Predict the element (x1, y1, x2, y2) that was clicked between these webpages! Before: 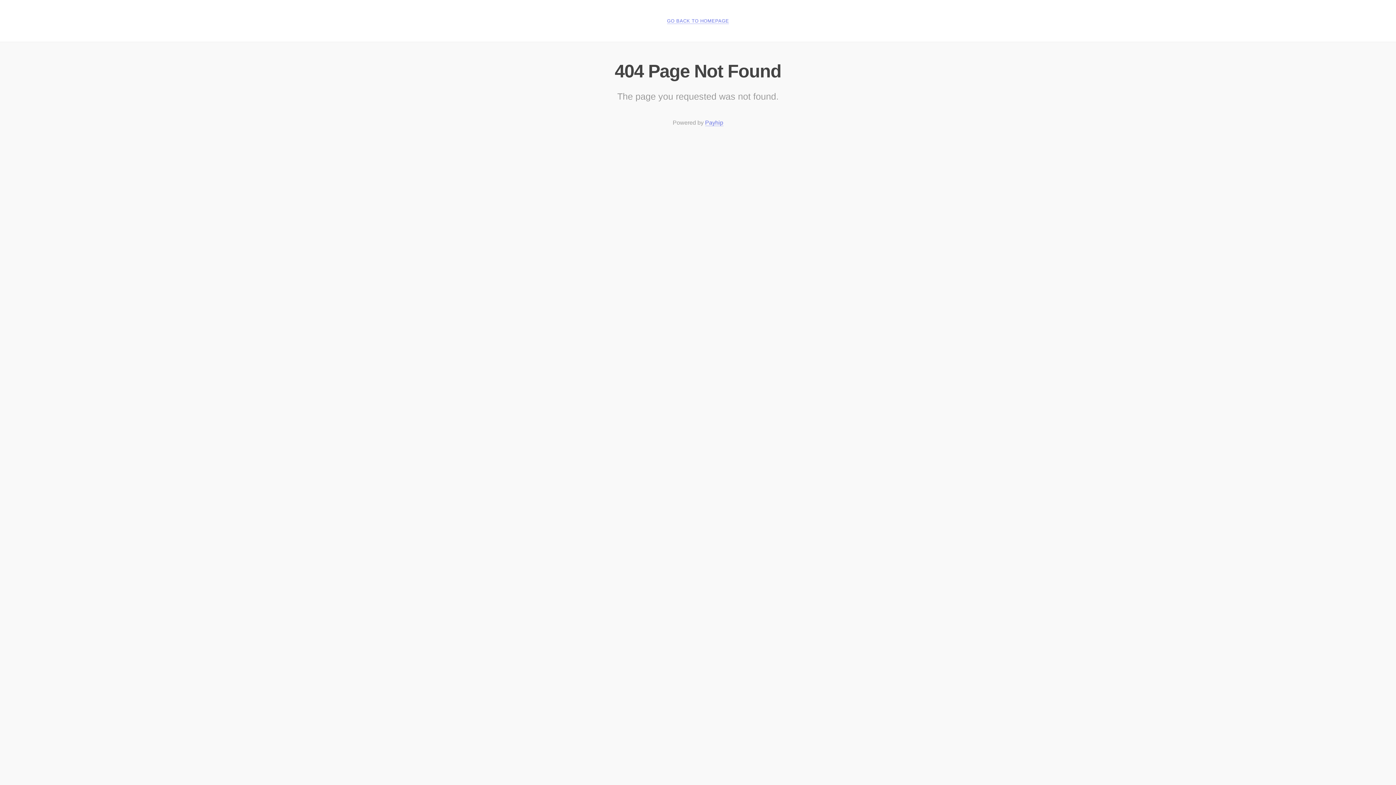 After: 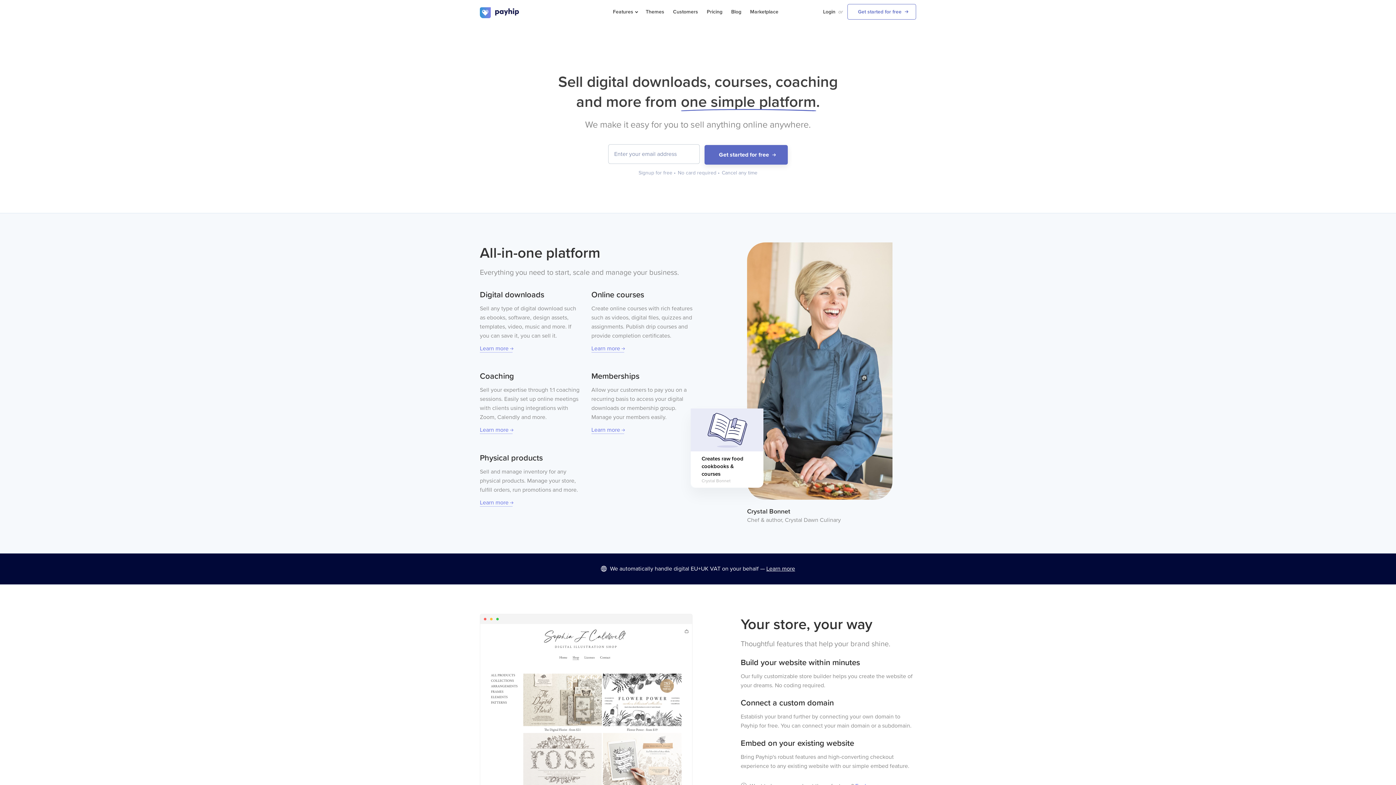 Action: label: Payhip bbox: (705, 119, 723, 126)